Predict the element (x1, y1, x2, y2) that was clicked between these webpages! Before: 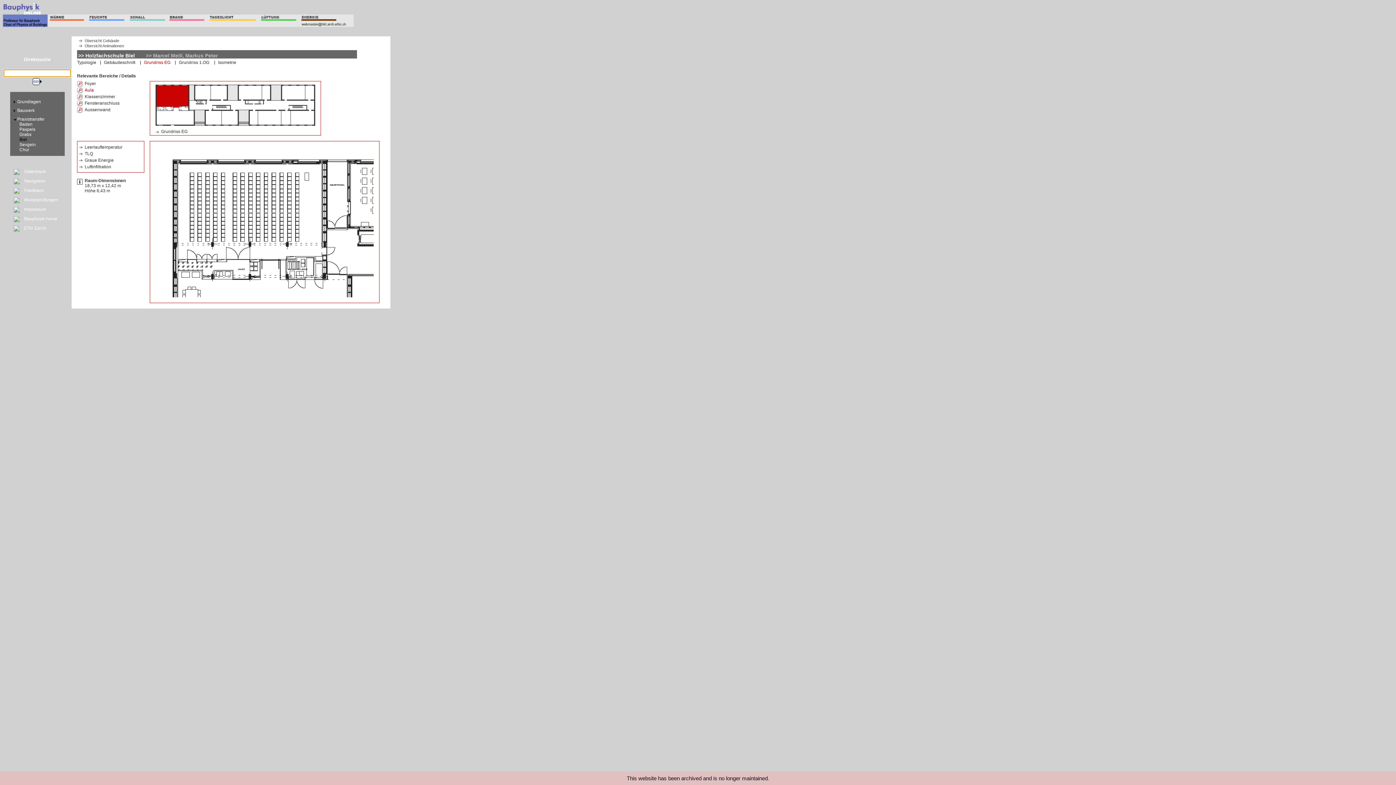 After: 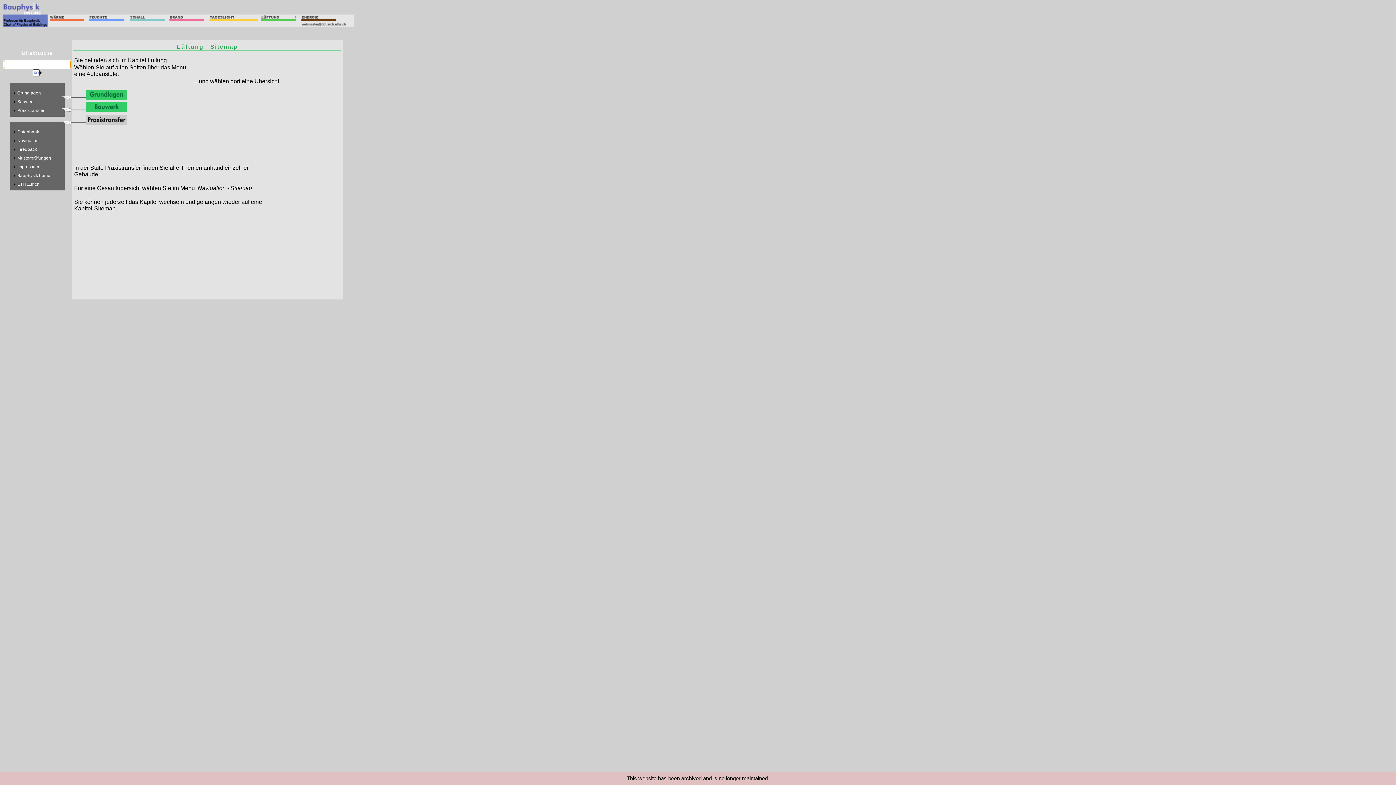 Action: bbox: (260, 16, 296, 22)